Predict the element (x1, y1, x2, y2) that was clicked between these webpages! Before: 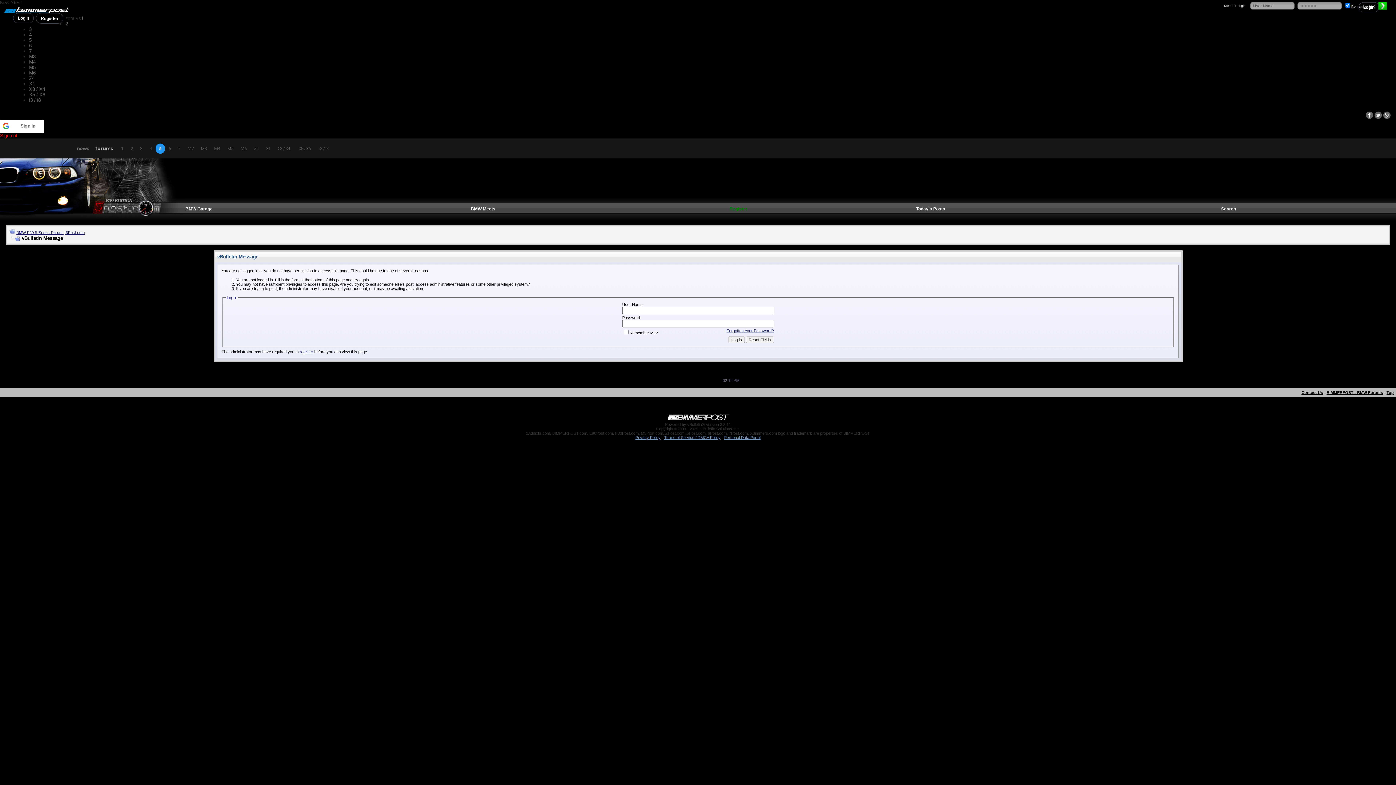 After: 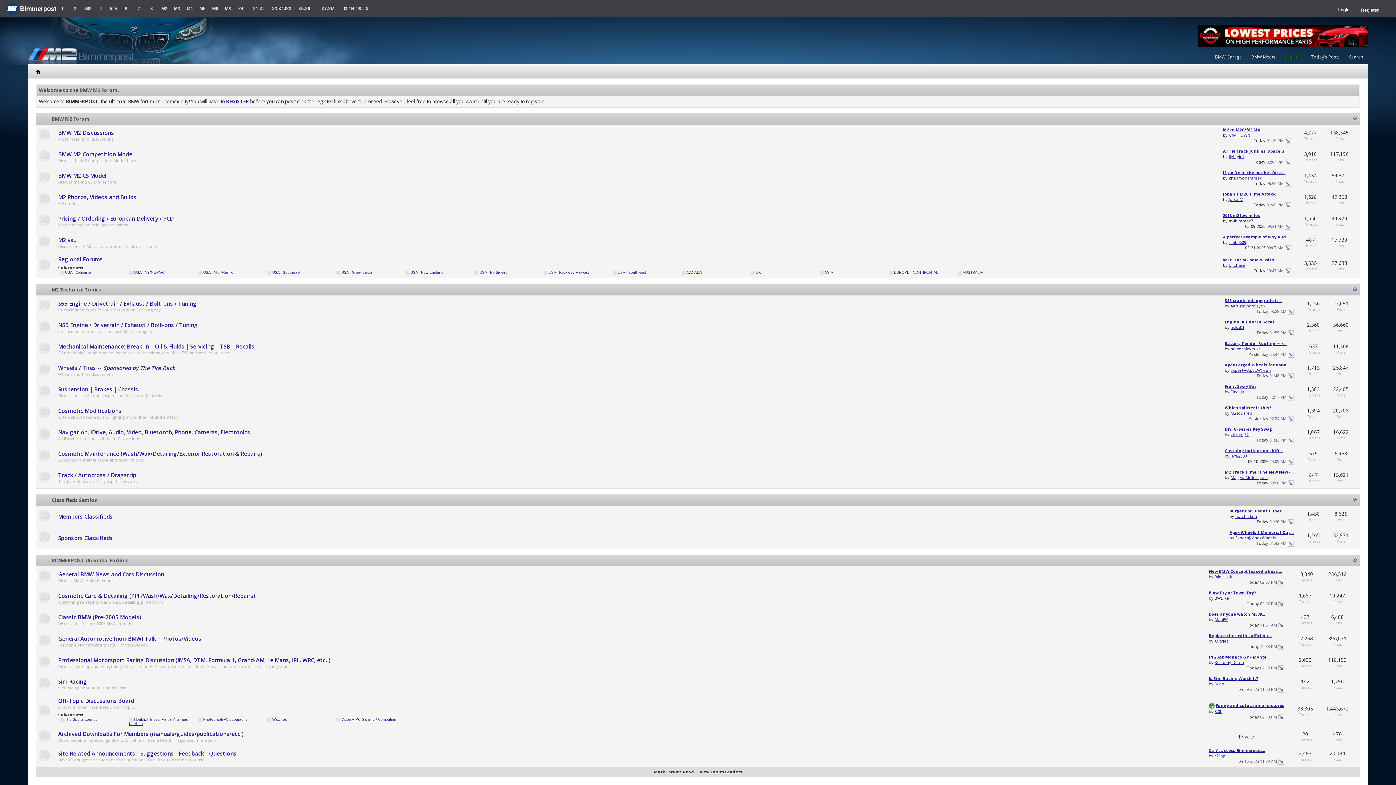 Action: bbox: (184, 143, 197, 153) label: M2